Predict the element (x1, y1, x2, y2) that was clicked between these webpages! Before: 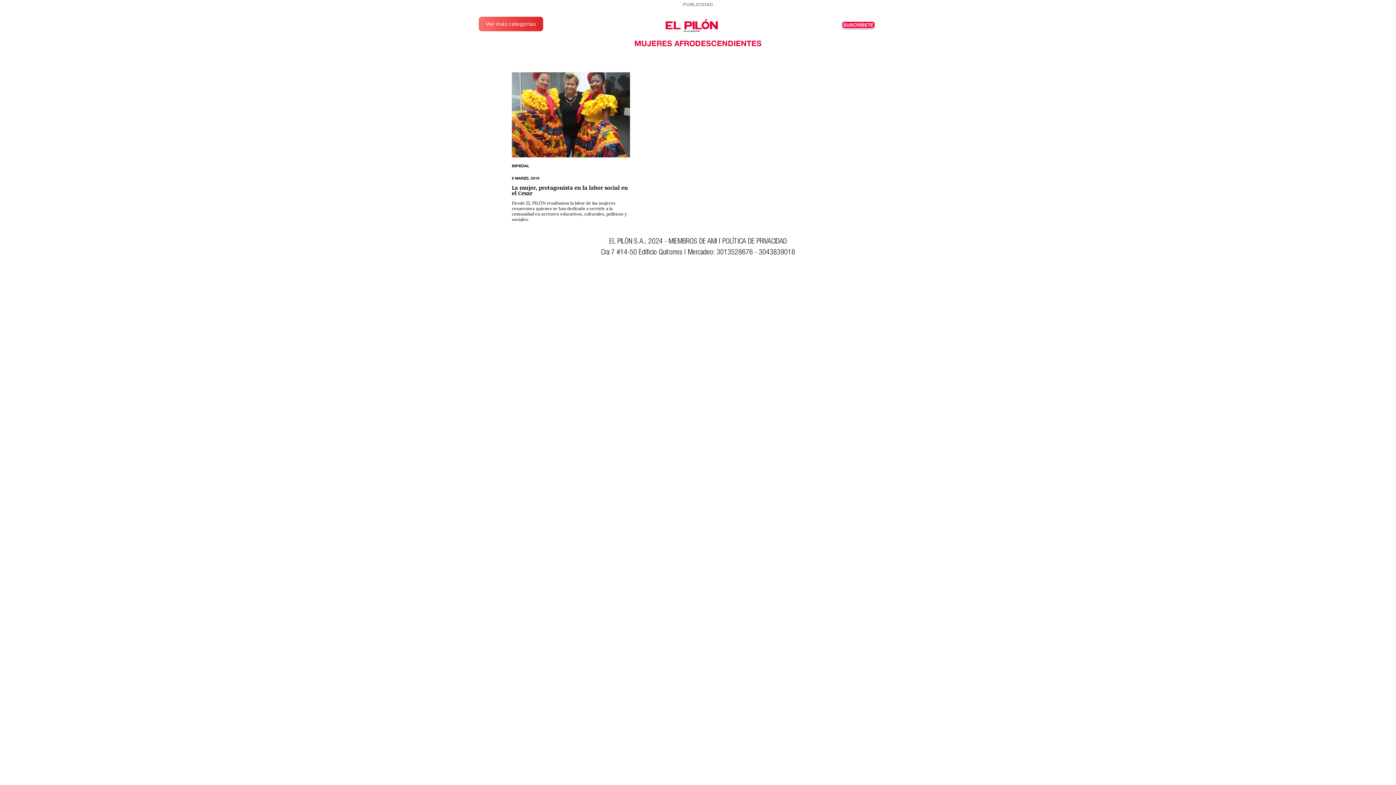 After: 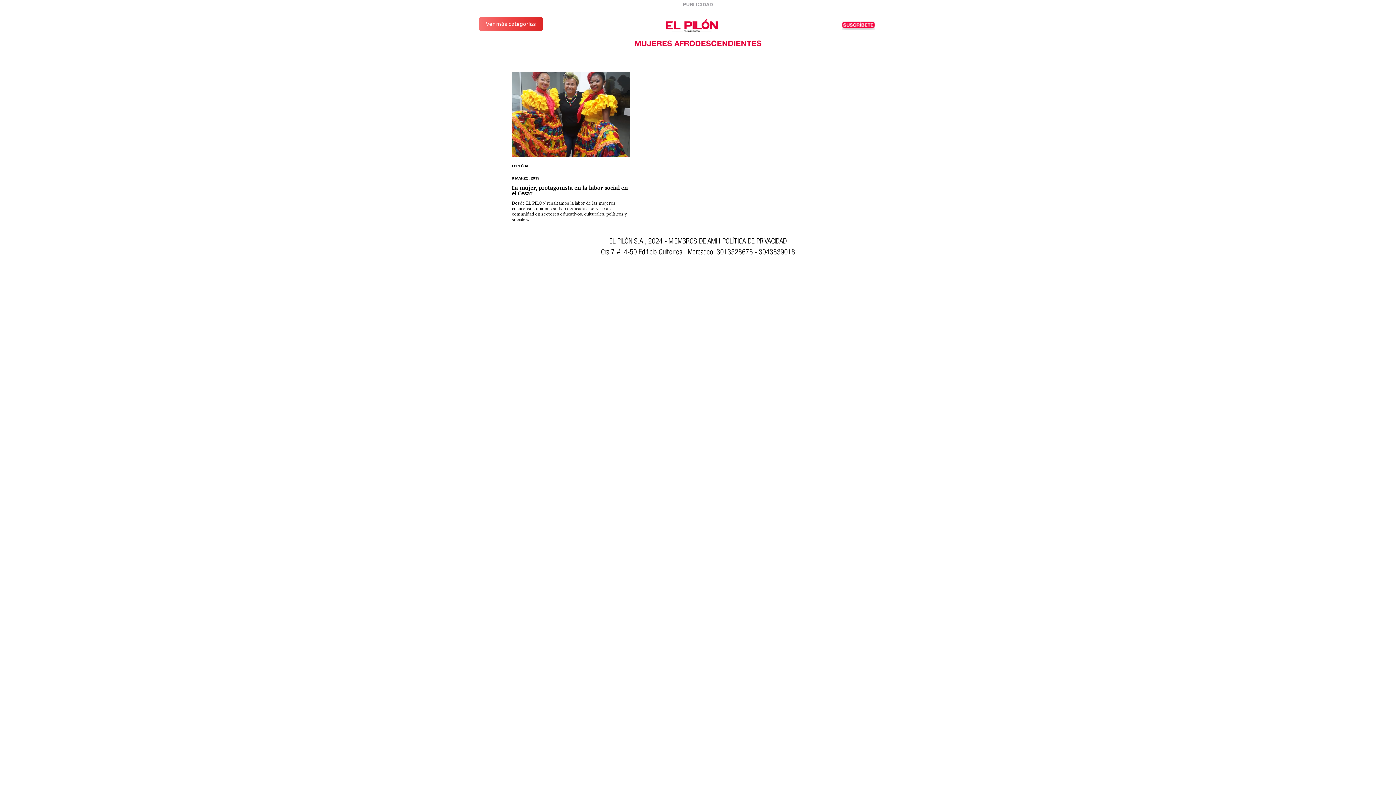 Action: label: Mercadeo: 3013528676 - 3043839018 bbox: (687, 249, 795, 256)